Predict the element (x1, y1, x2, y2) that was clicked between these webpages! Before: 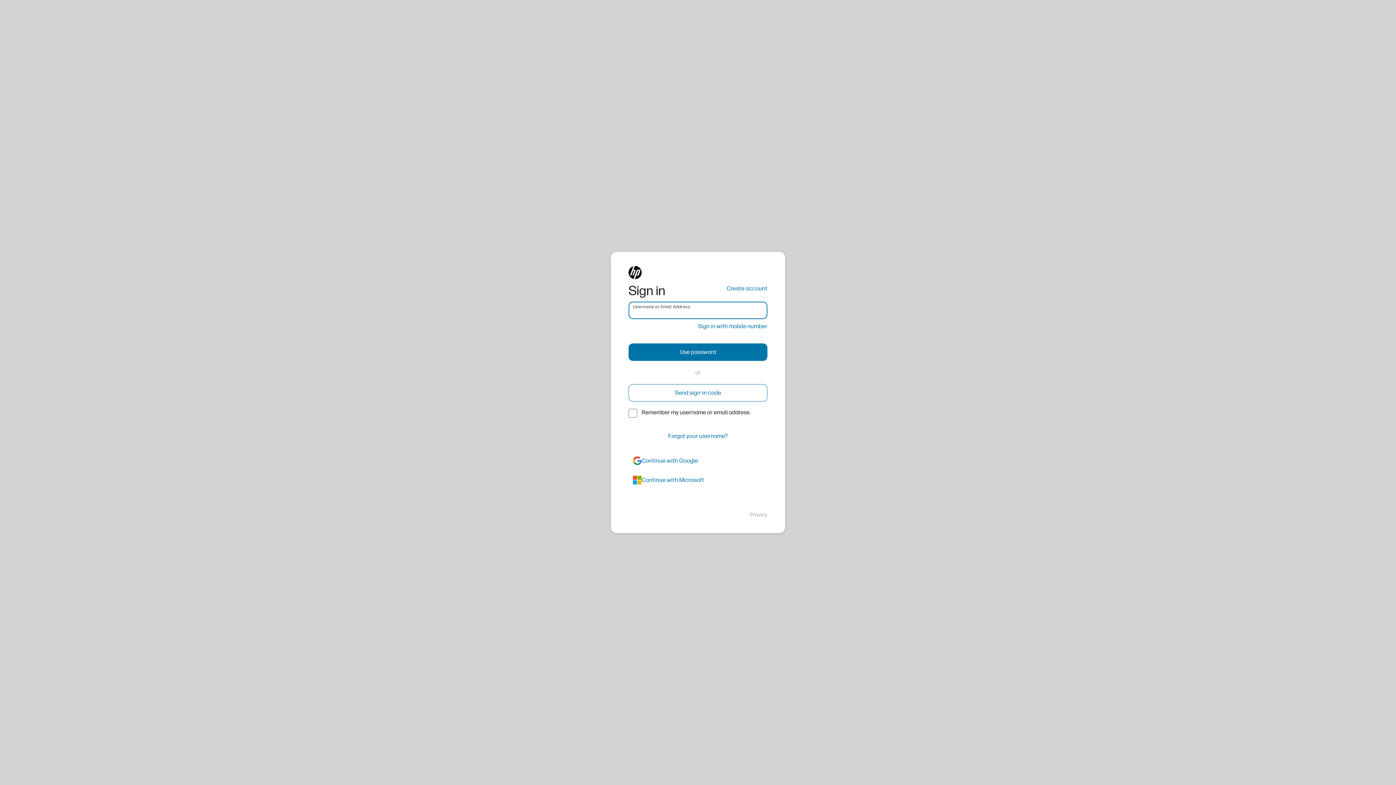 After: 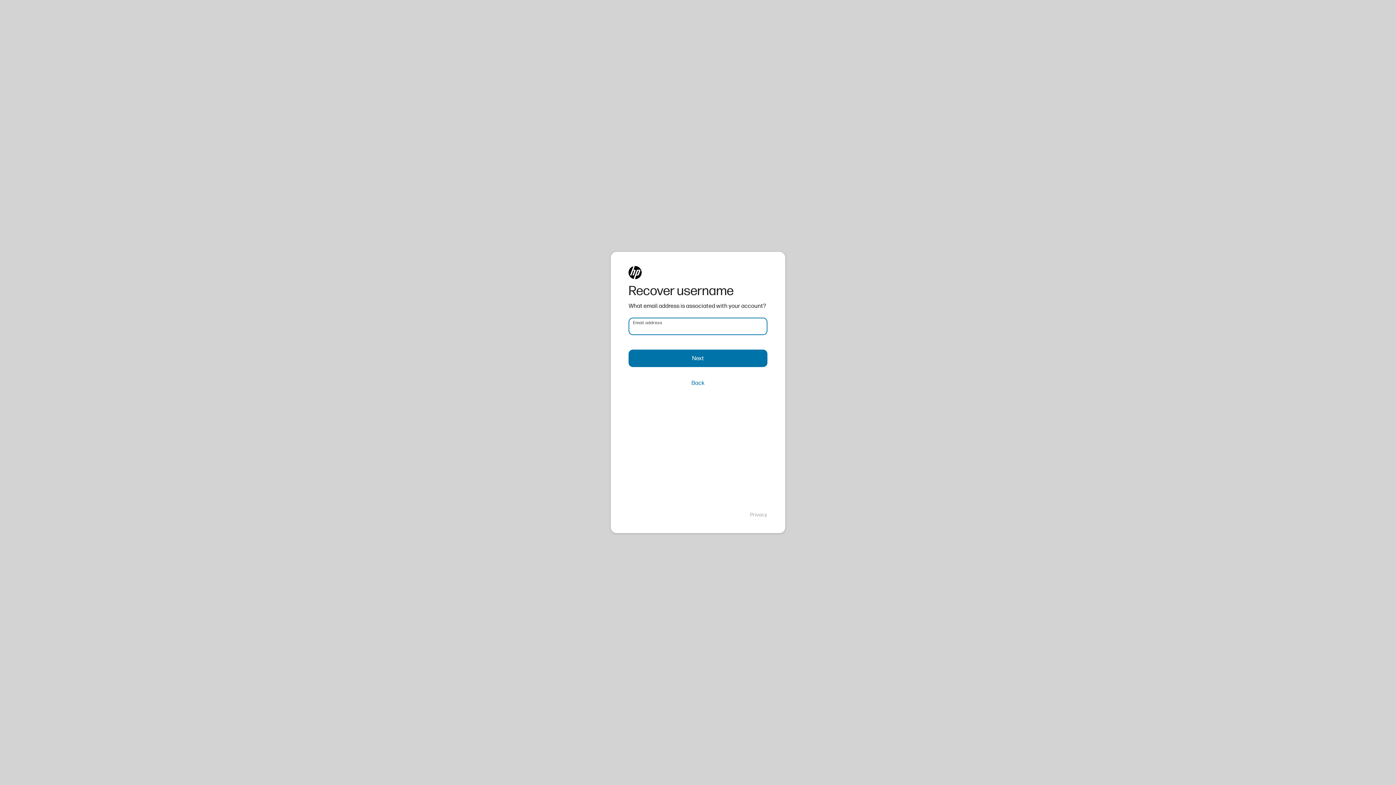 Action: label: Forgot your username? bbox: (628, 427, 767, 445)